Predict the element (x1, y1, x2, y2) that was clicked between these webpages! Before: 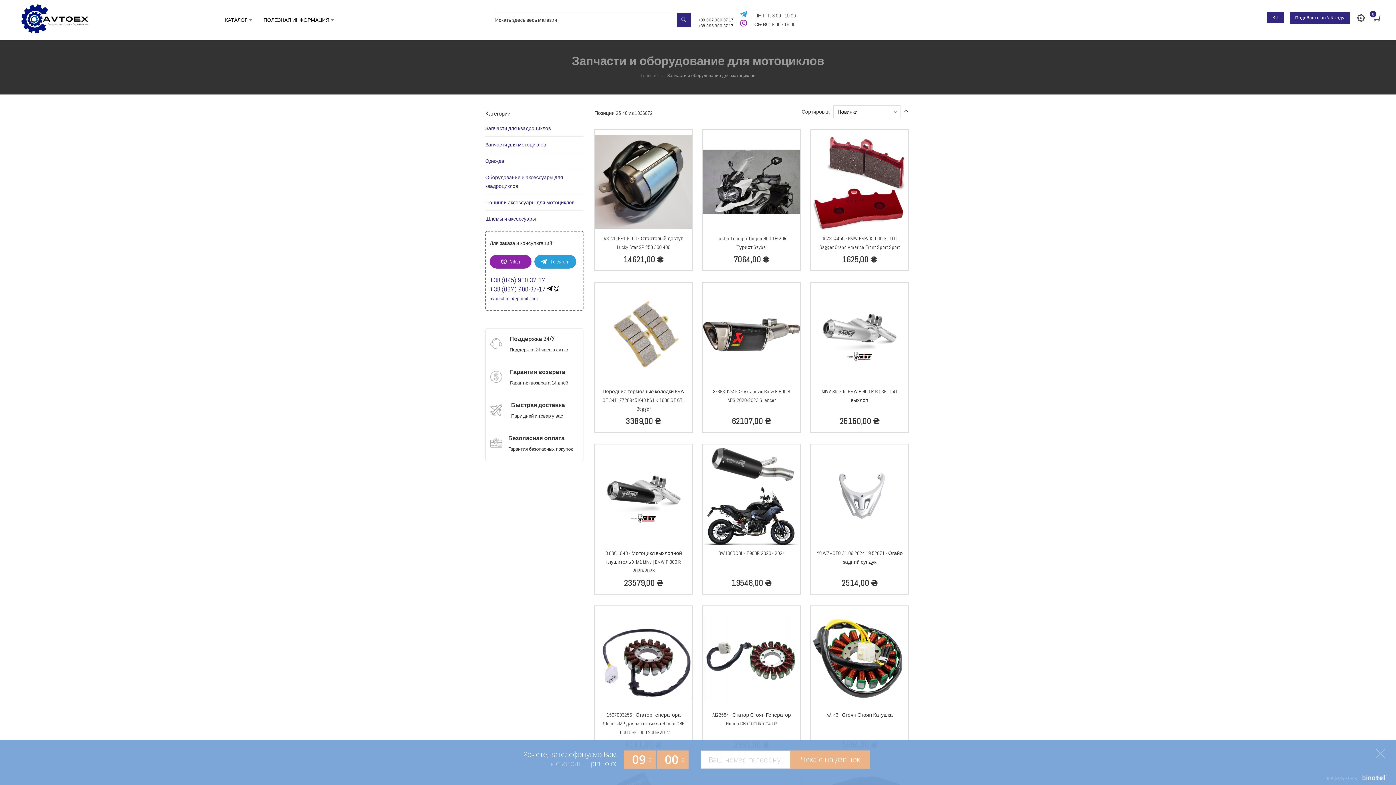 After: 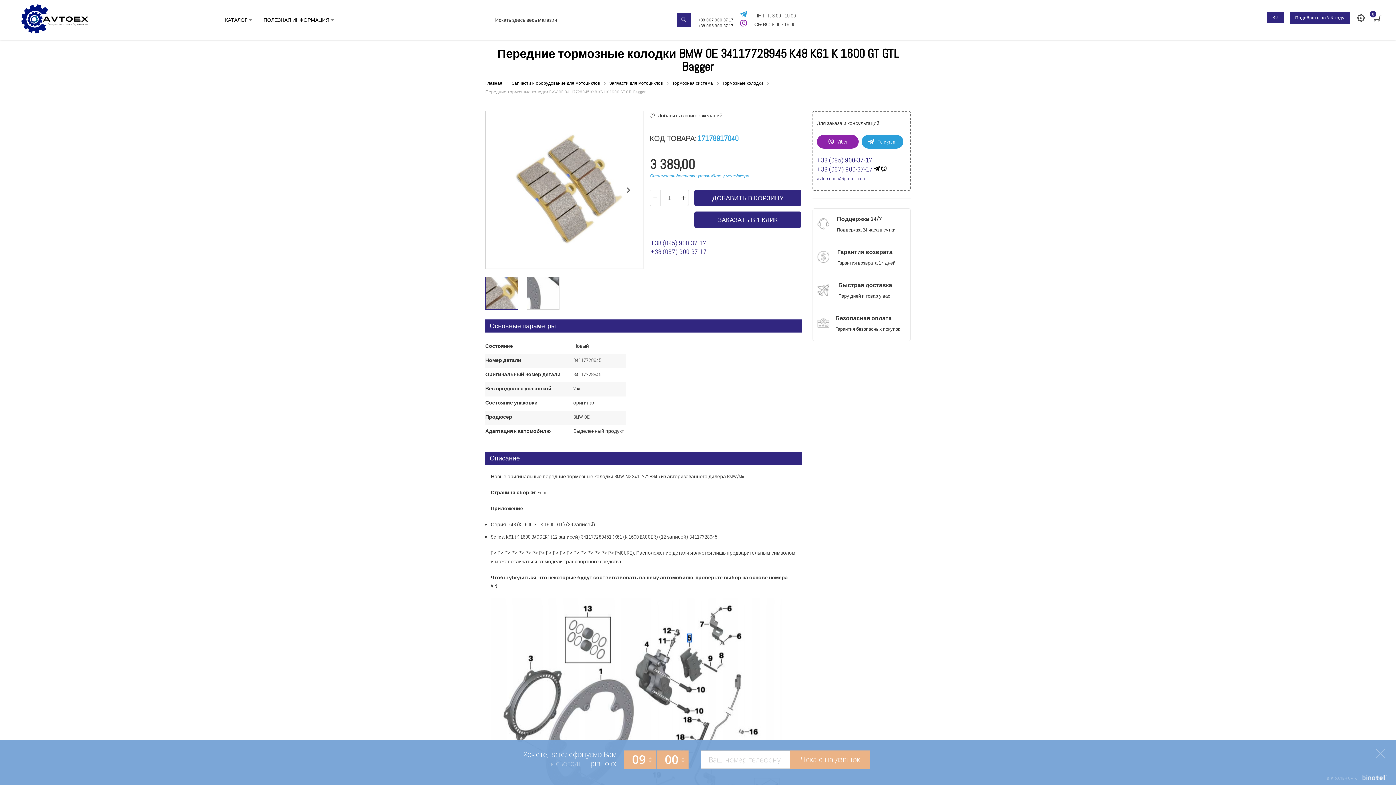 Action: label: Передние тормозные колодки BMW OE 34117728945 K48 K61 K 1600 GT GTL Bagger bbox: (602, 388, 684, 412)